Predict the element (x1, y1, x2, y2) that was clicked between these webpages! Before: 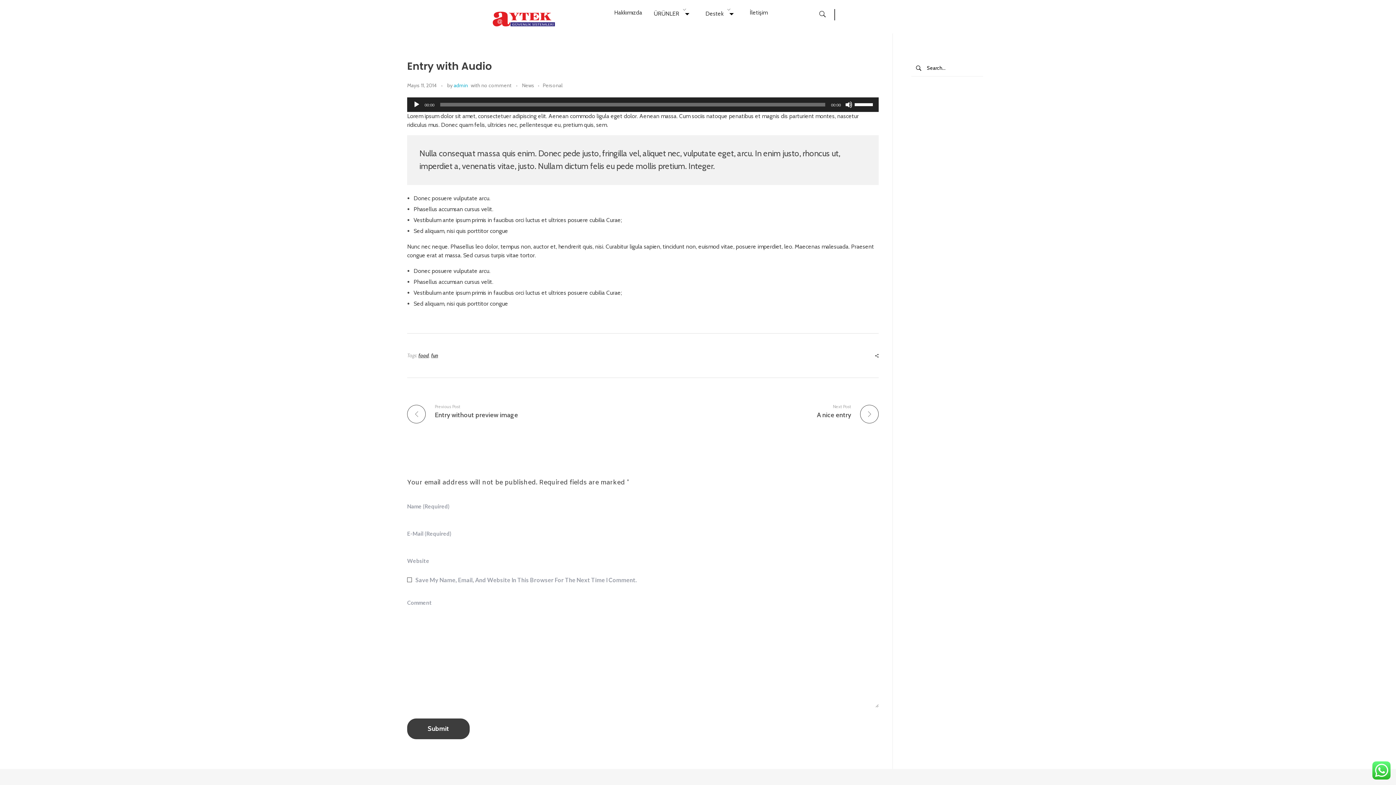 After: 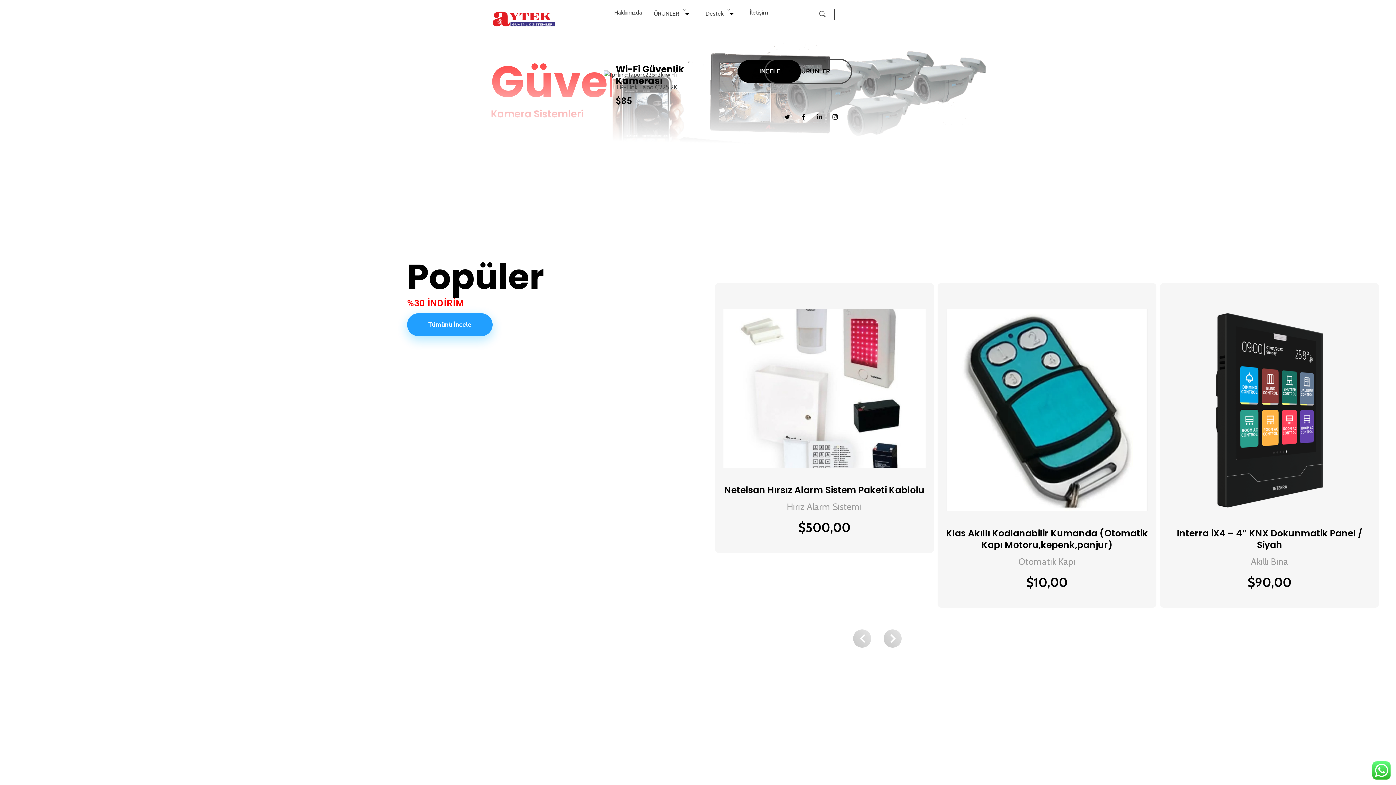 Action: bbox: (490, 9, 557, 30)